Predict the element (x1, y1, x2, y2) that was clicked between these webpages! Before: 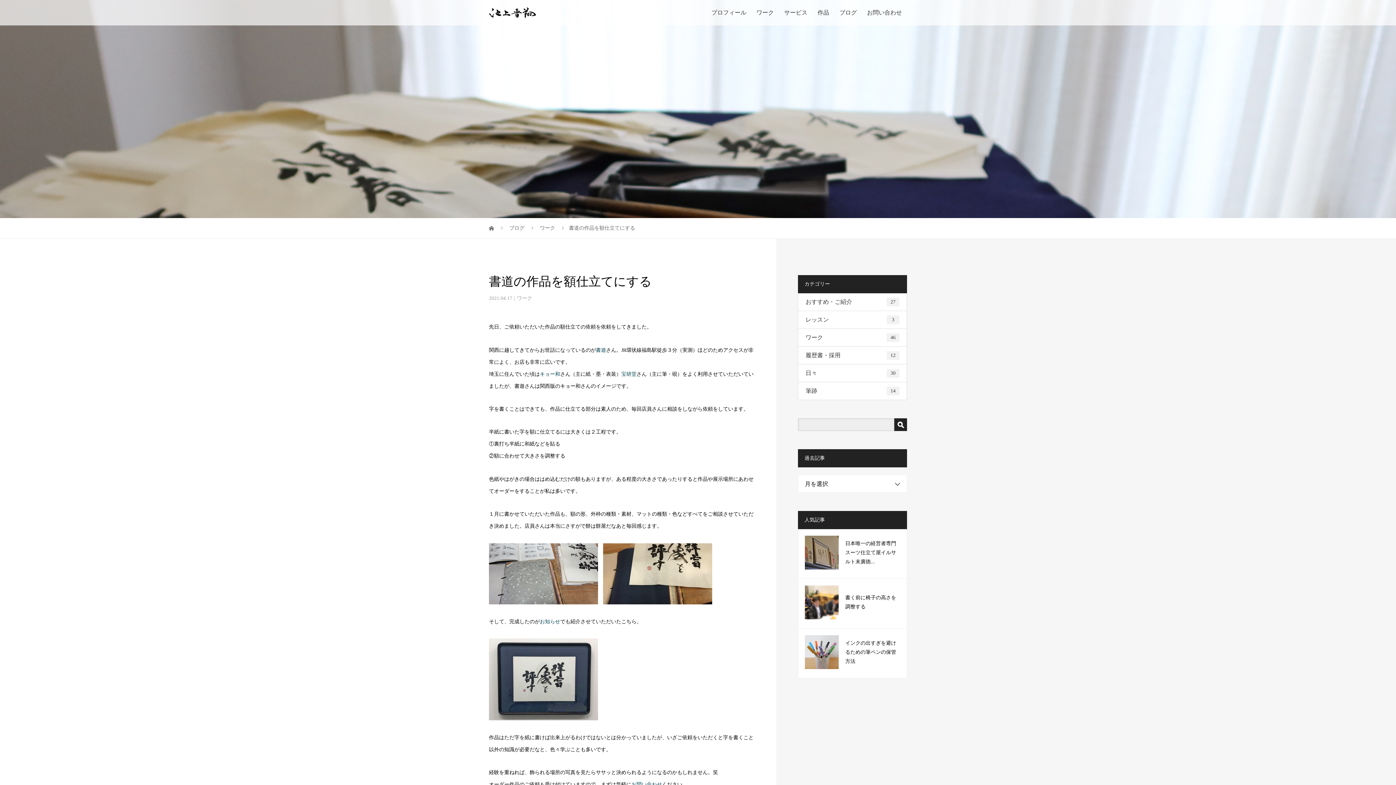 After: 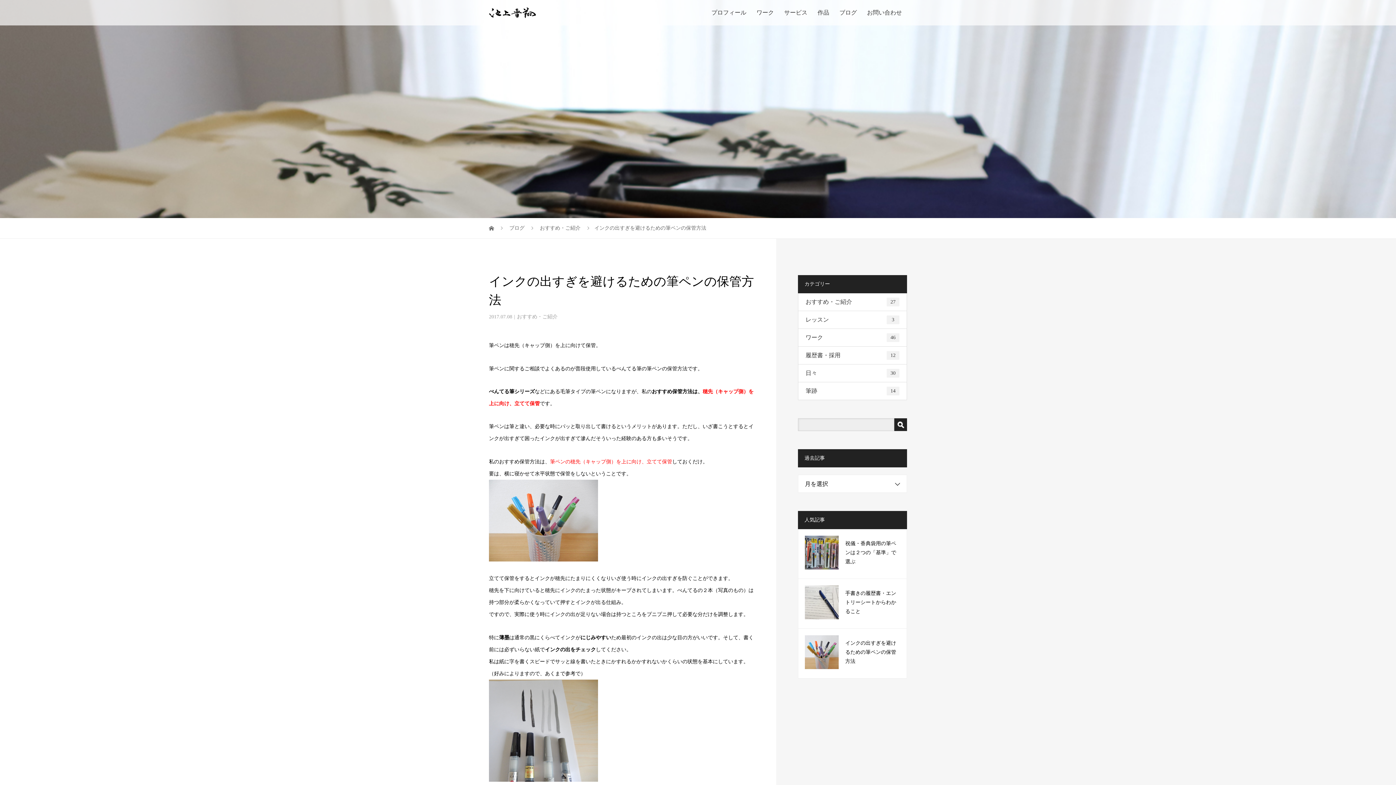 Action: bbox: (805, 635, 838, 672)